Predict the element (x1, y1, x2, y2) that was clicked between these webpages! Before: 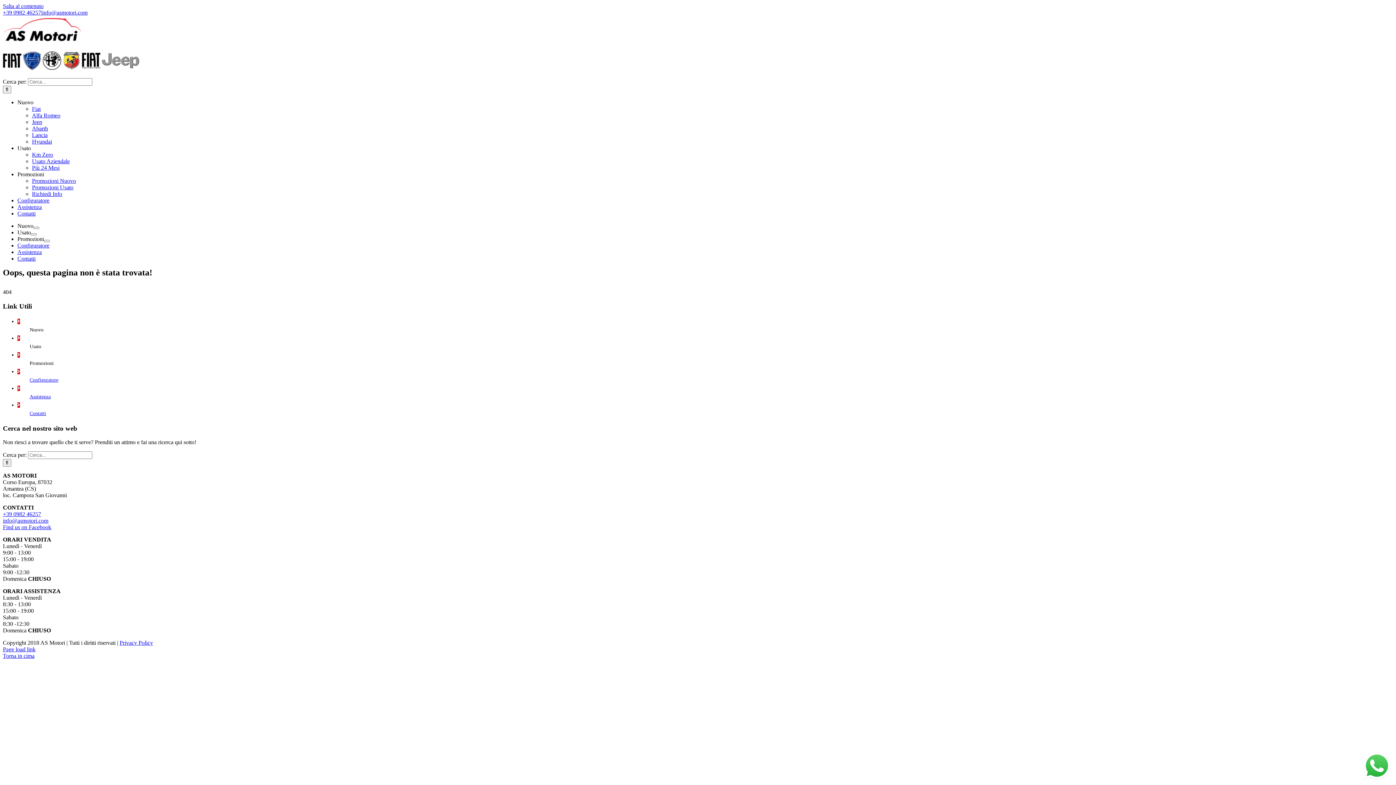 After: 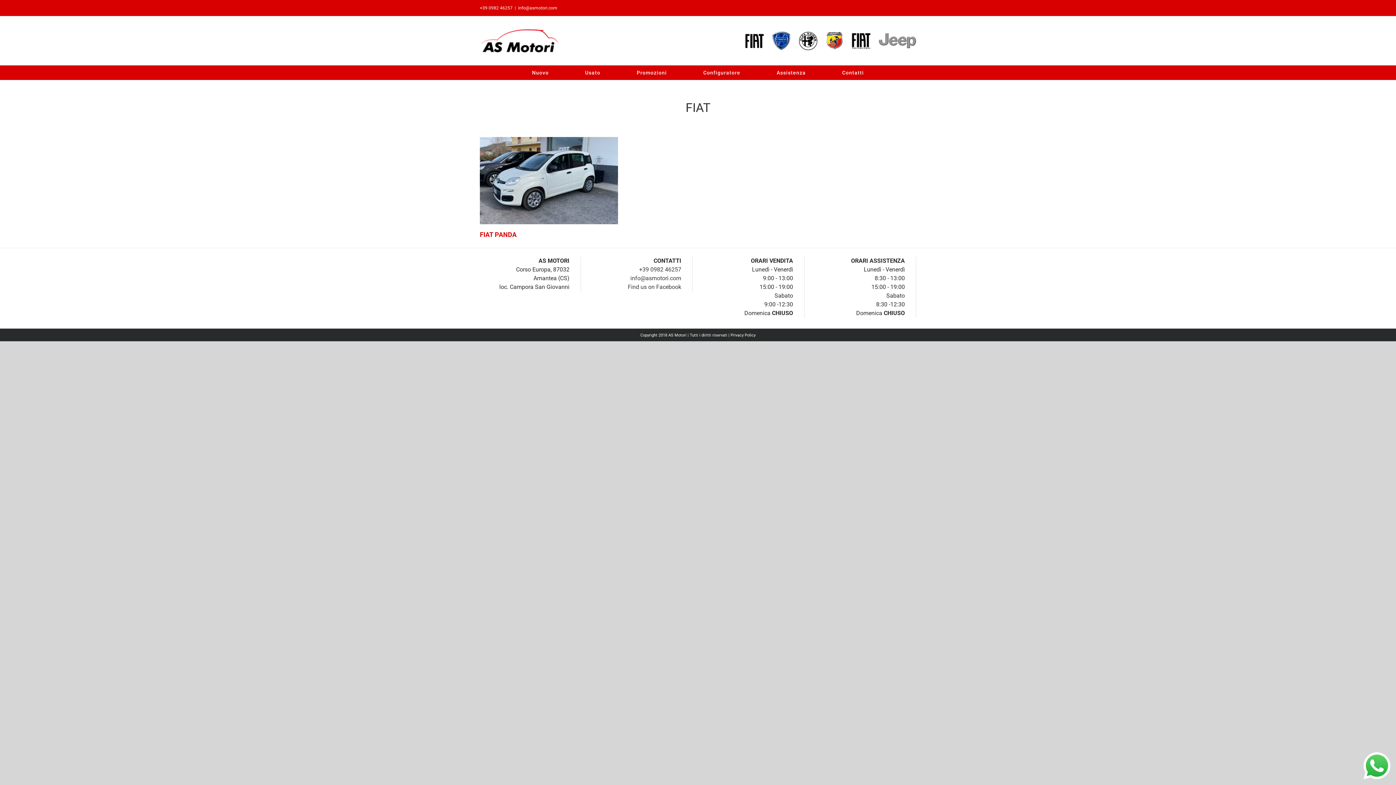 Action: label: Fiat bbox: (32, 105, 40, 112)